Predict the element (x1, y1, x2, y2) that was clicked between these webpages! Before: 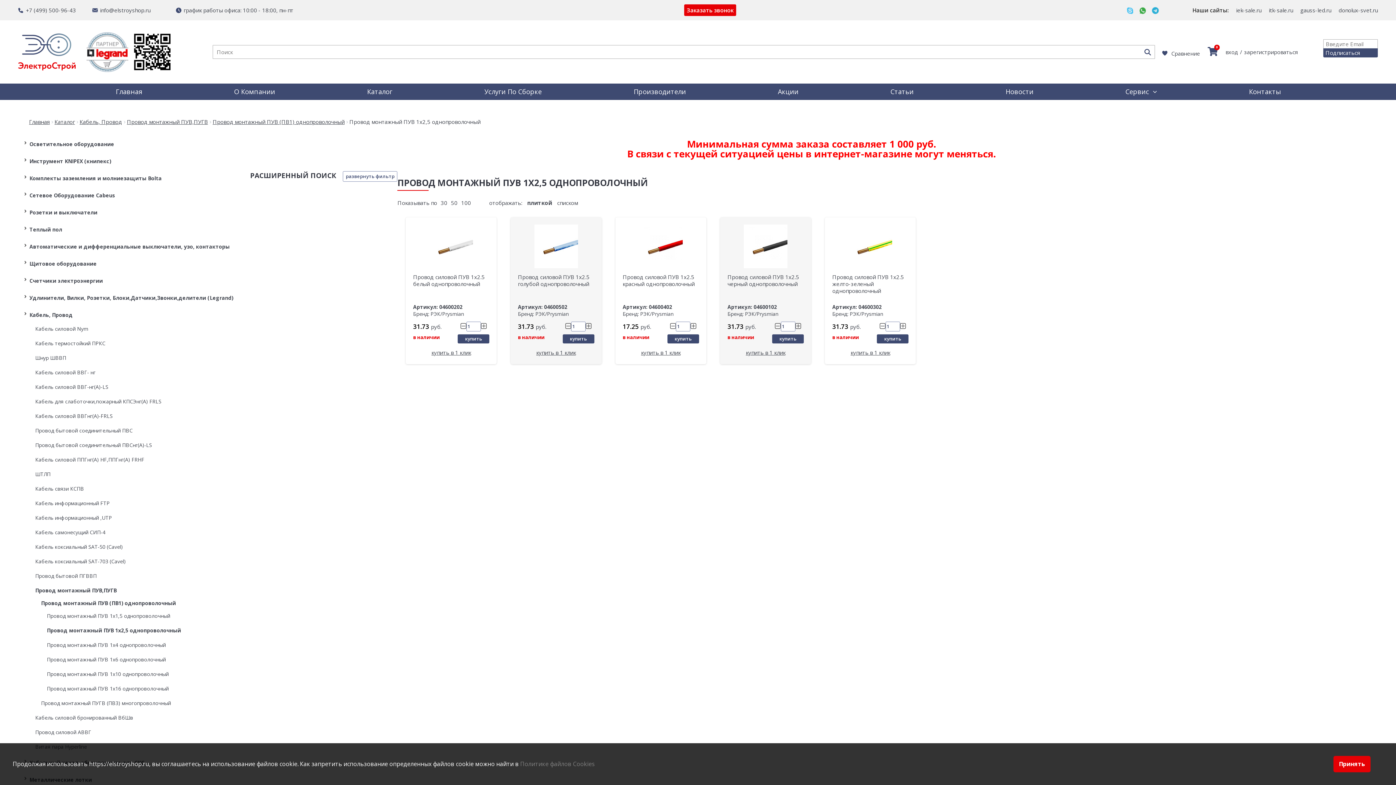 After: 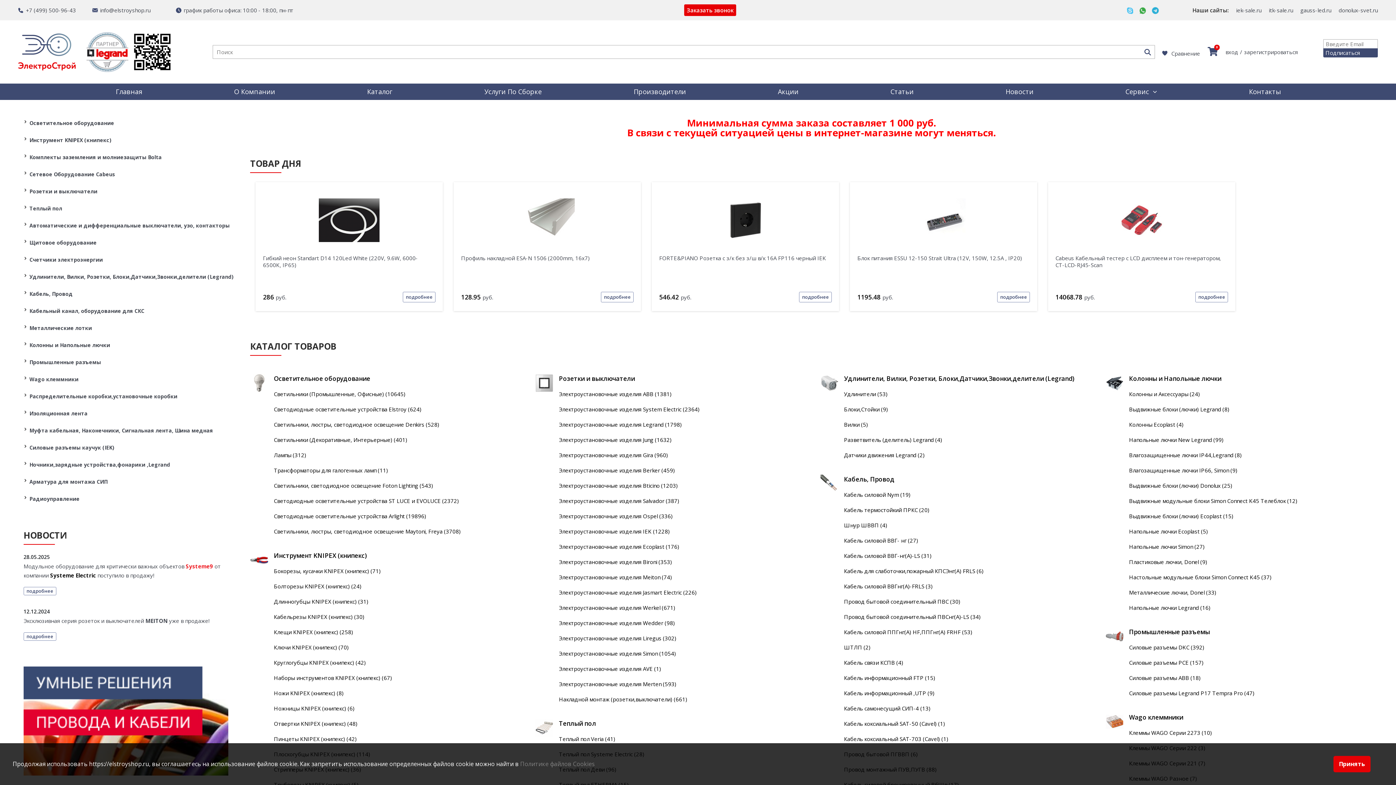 Action: bbox: (114, 83, 143, 100) label: Главная